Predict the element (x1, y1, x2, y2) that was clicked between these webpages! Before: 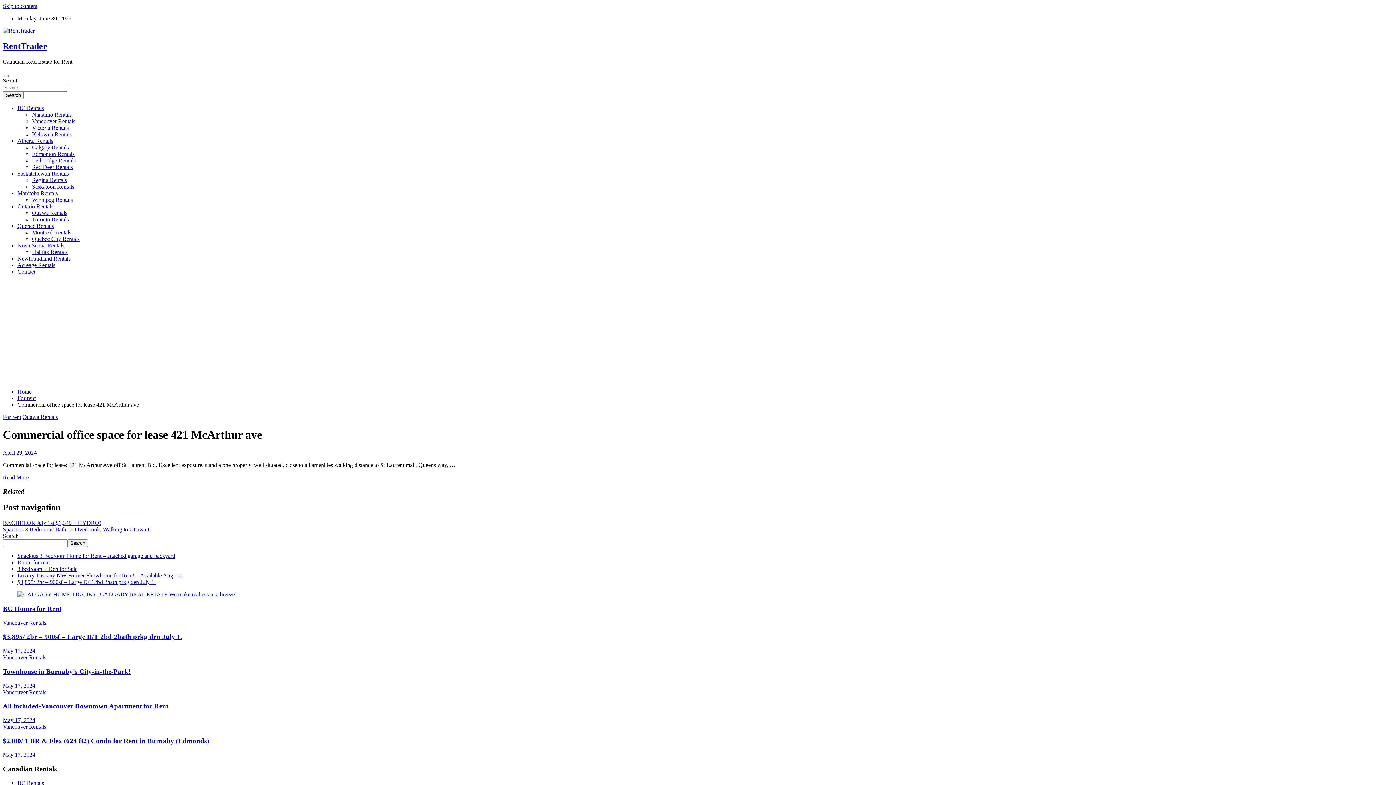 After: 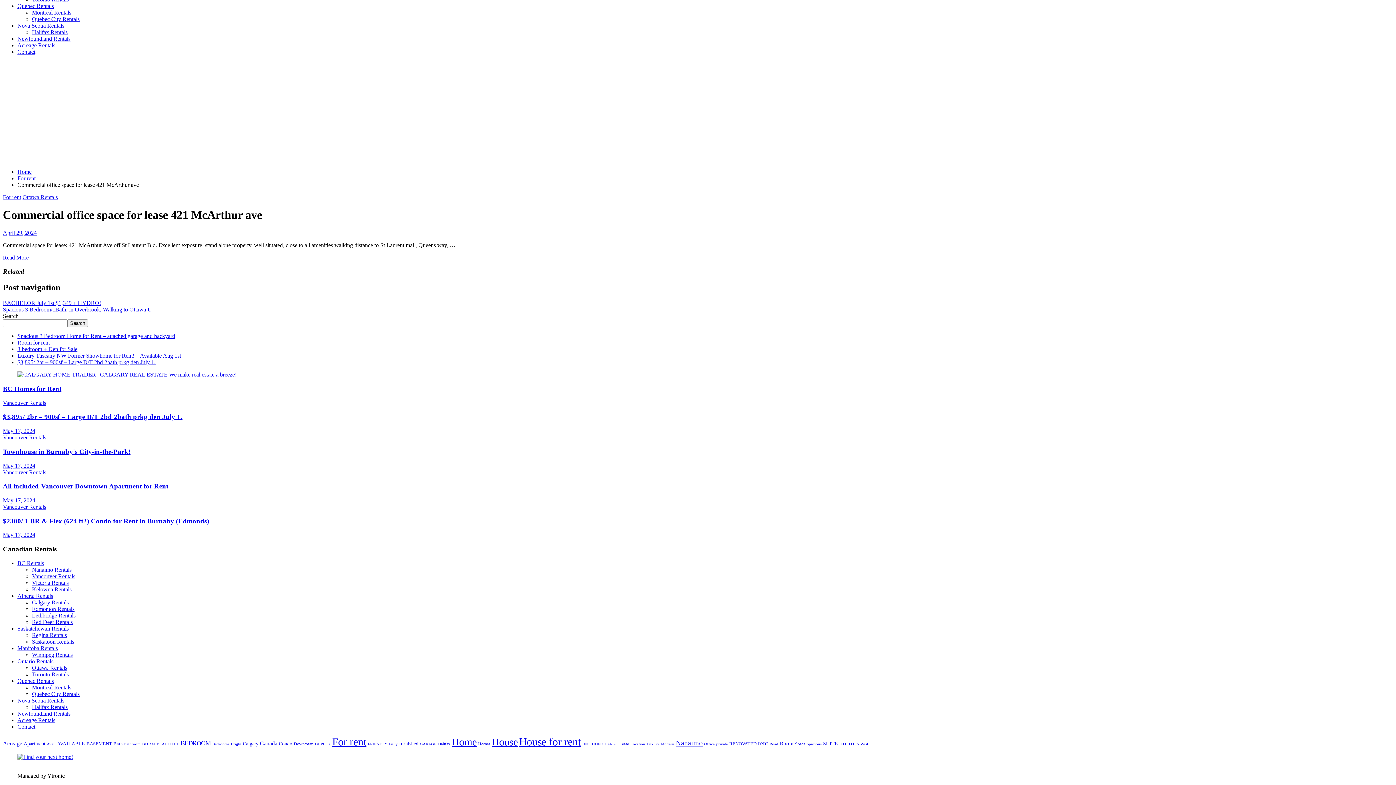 Action: bbox: (2, 2, 37, 9) label: Skip to content